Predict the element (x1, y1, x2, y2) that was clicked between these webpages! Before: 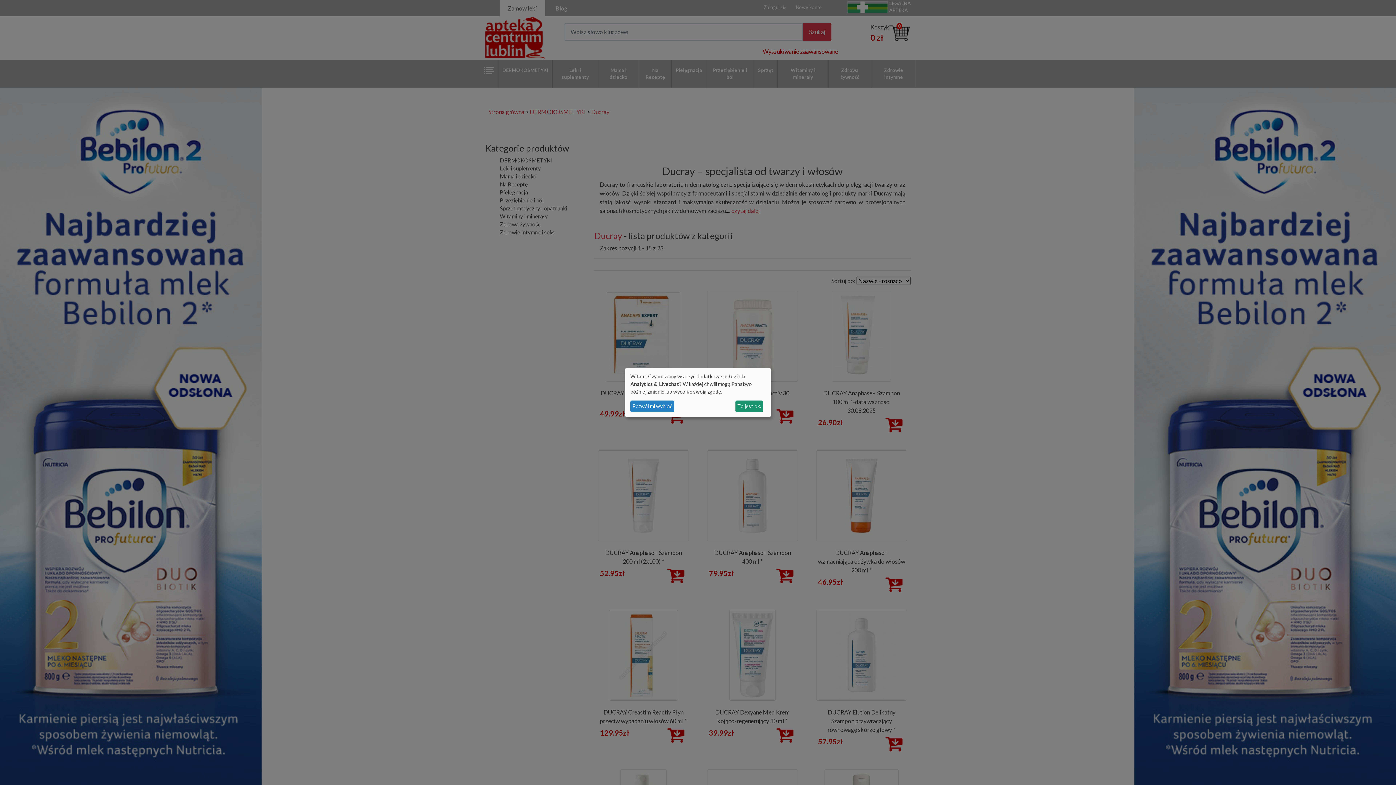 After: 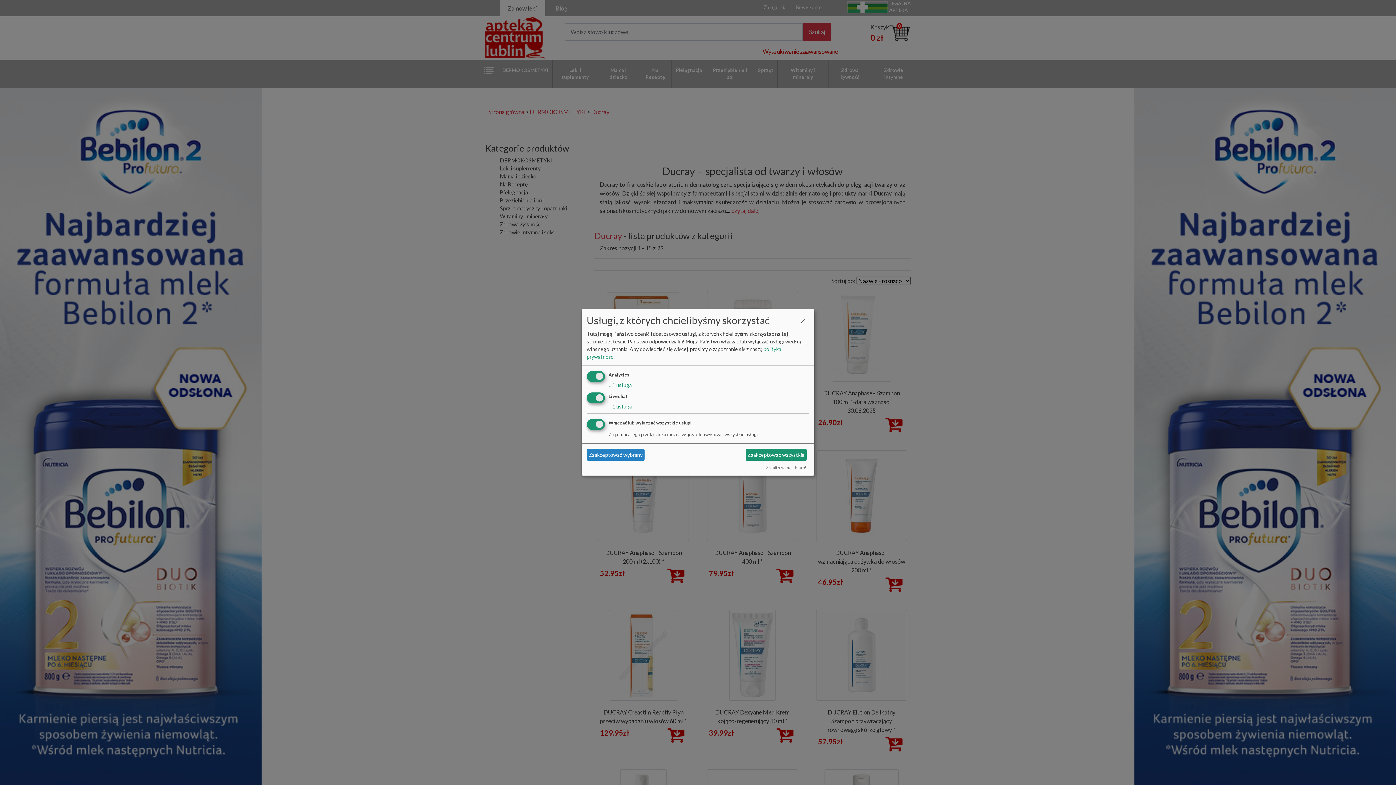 Action: label: Pozwól mi wybrać bbox: (630, 400, 674, 412)